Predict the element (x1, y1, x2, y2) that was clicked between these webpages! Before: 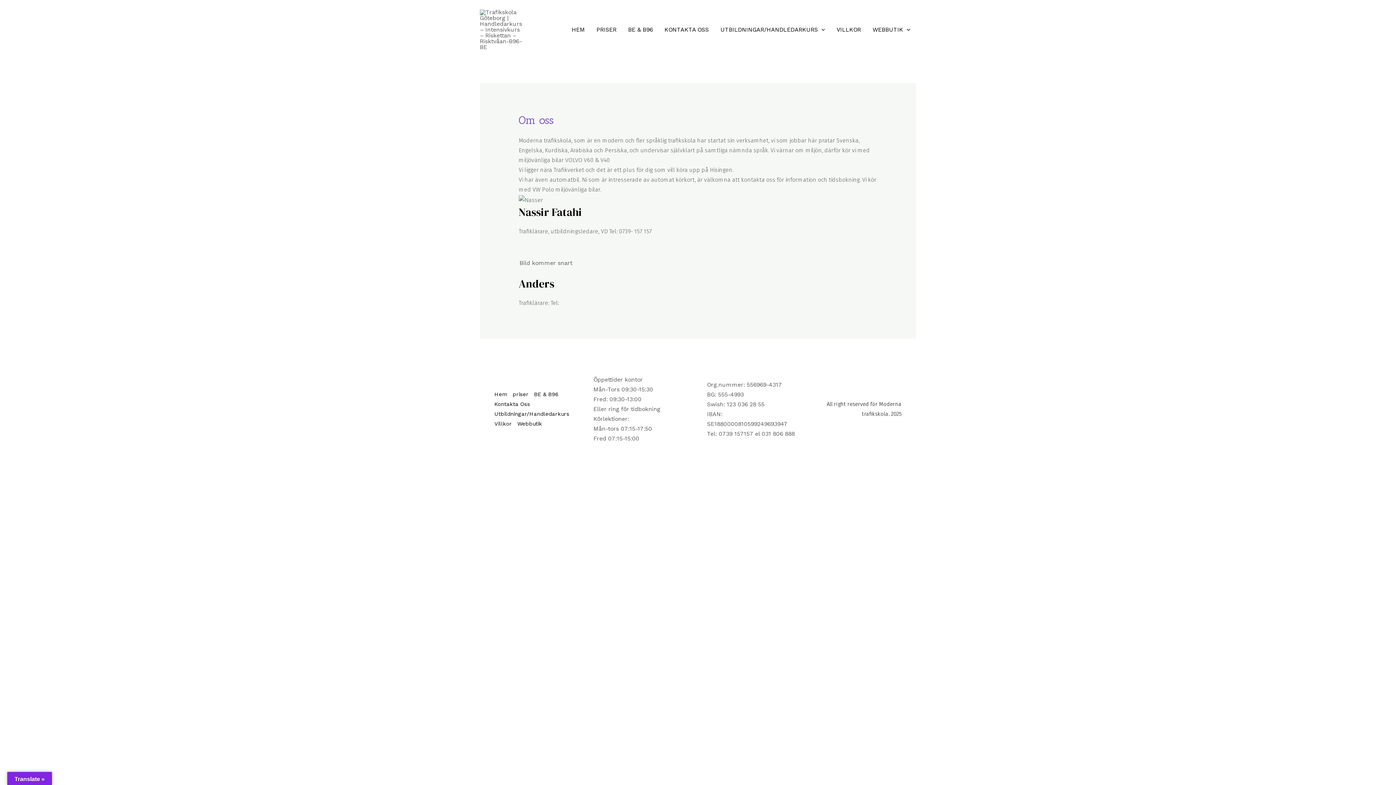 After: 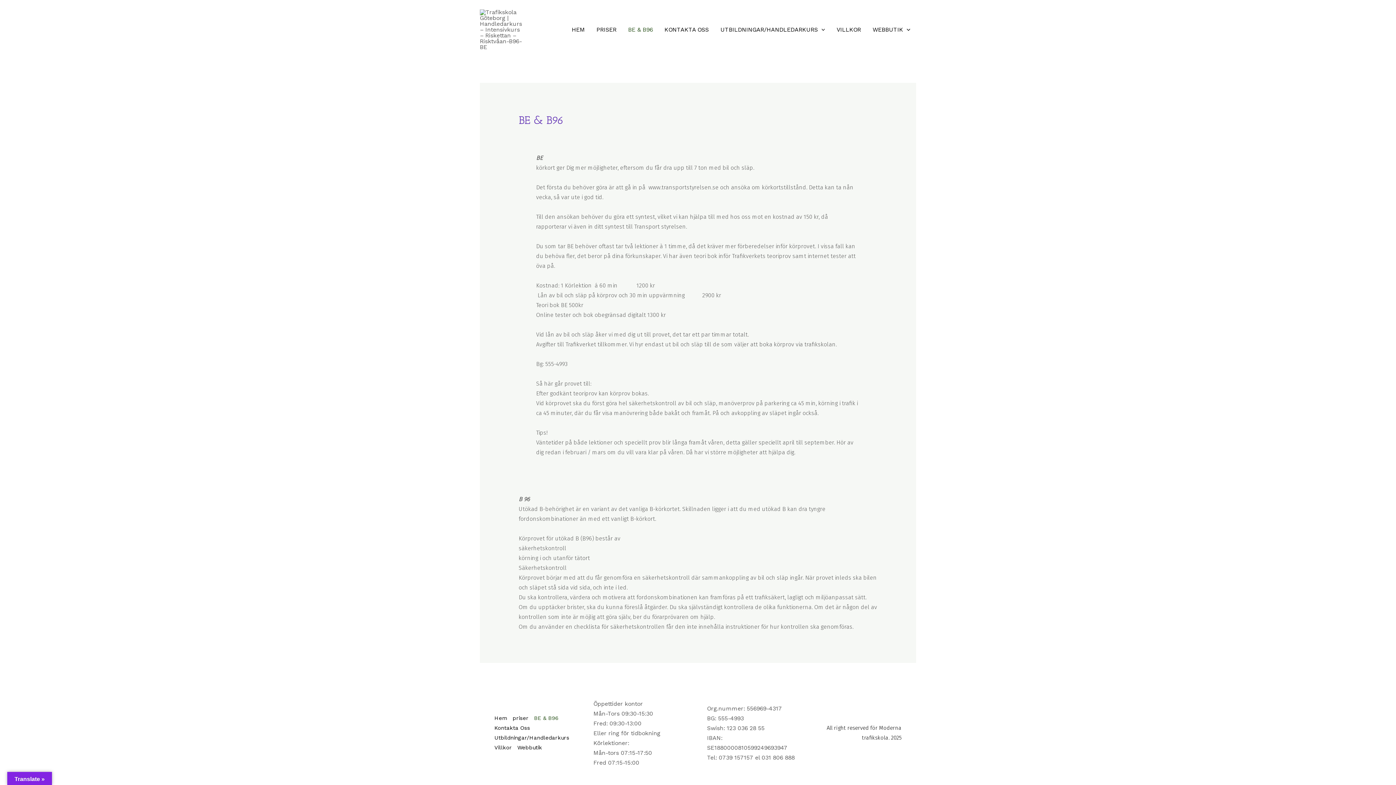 Action: label: BE & B96 bbox: (534, 389, 564, 399)